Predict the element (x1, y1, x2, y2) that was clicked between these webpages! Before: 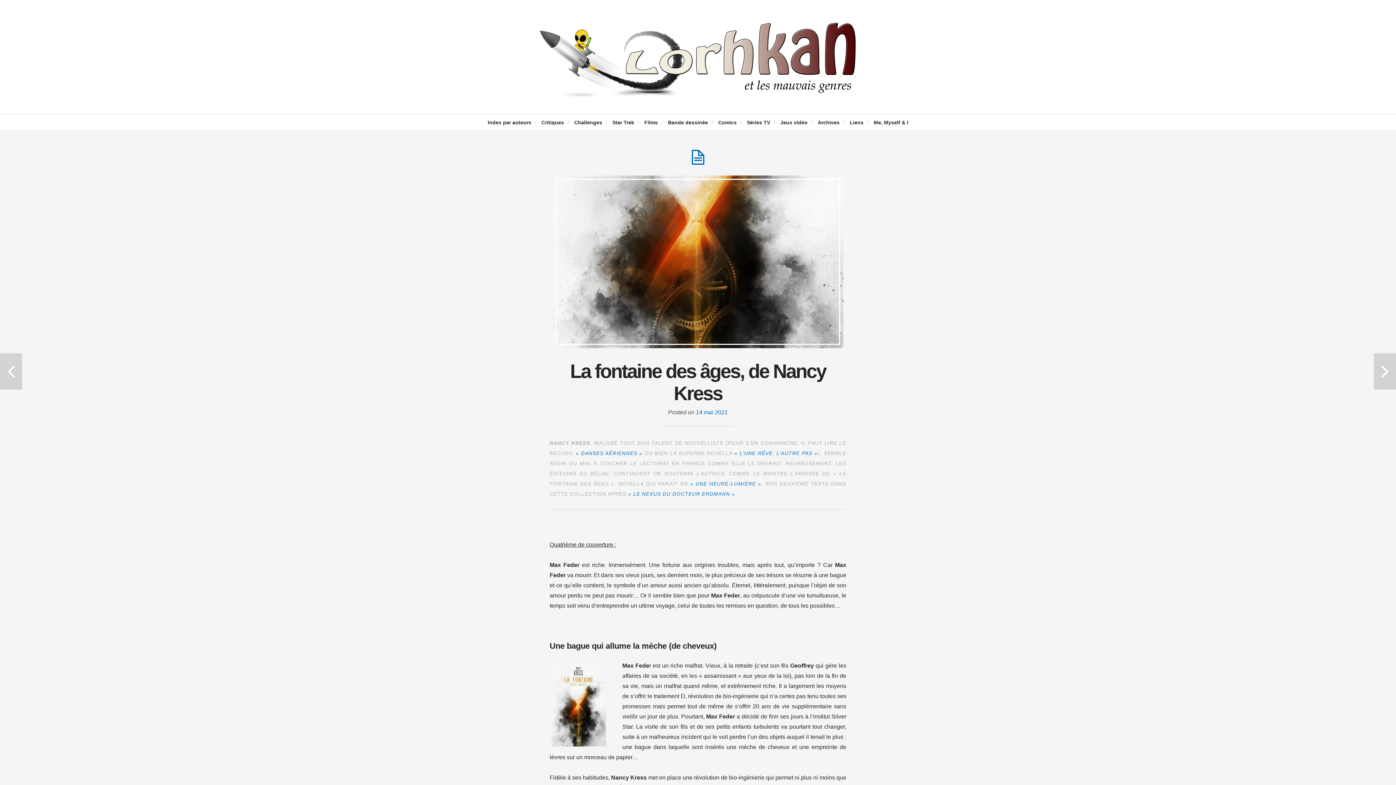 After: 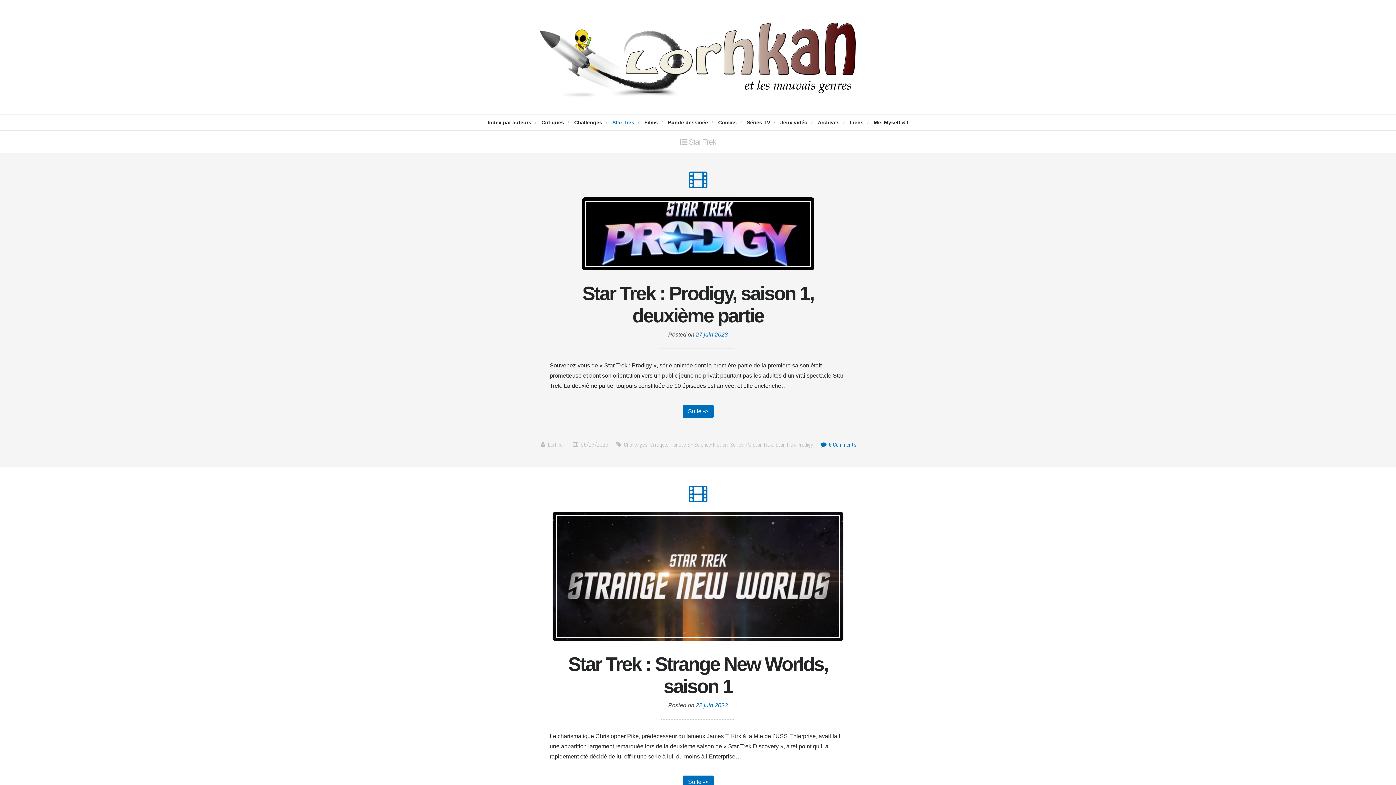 Action: bbox: (608, 118, 638, 126) label: Star Trek